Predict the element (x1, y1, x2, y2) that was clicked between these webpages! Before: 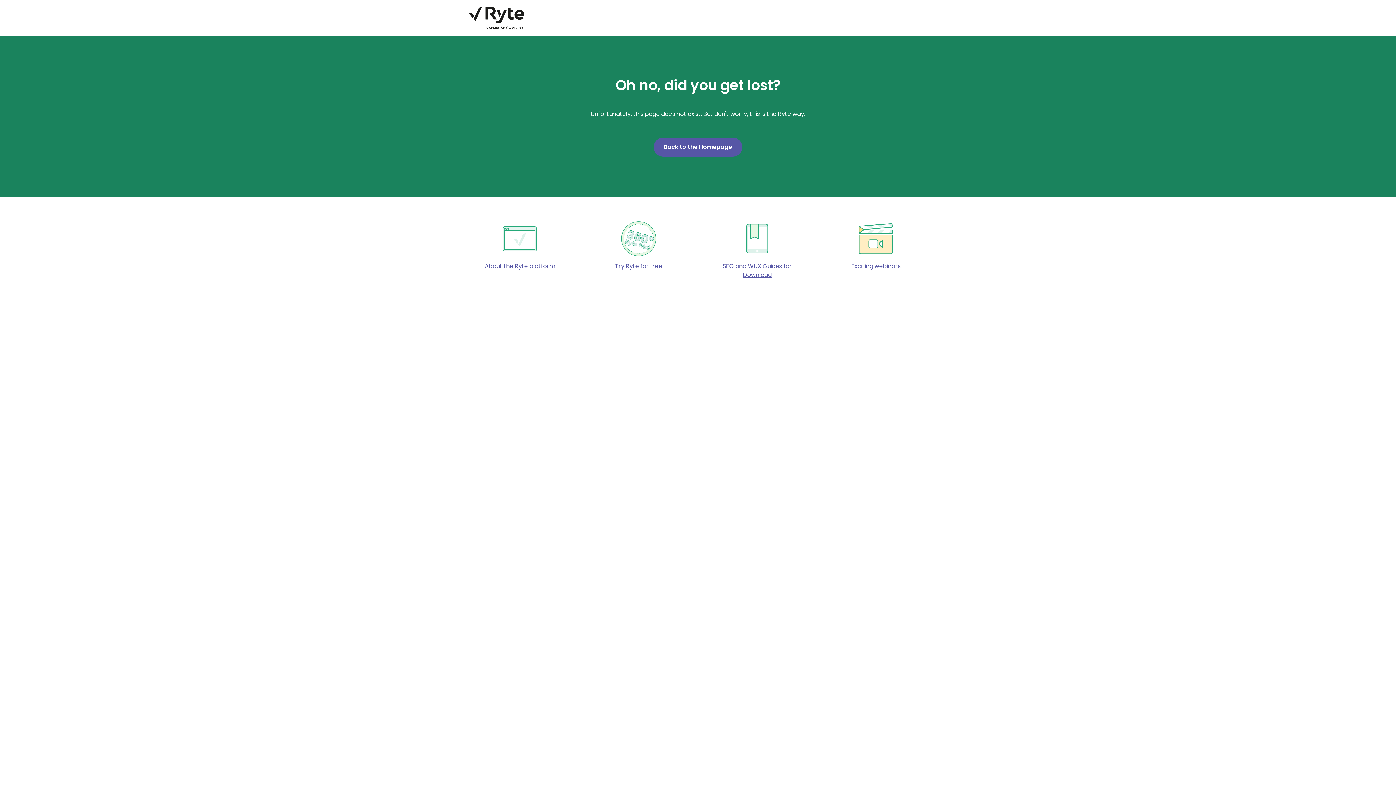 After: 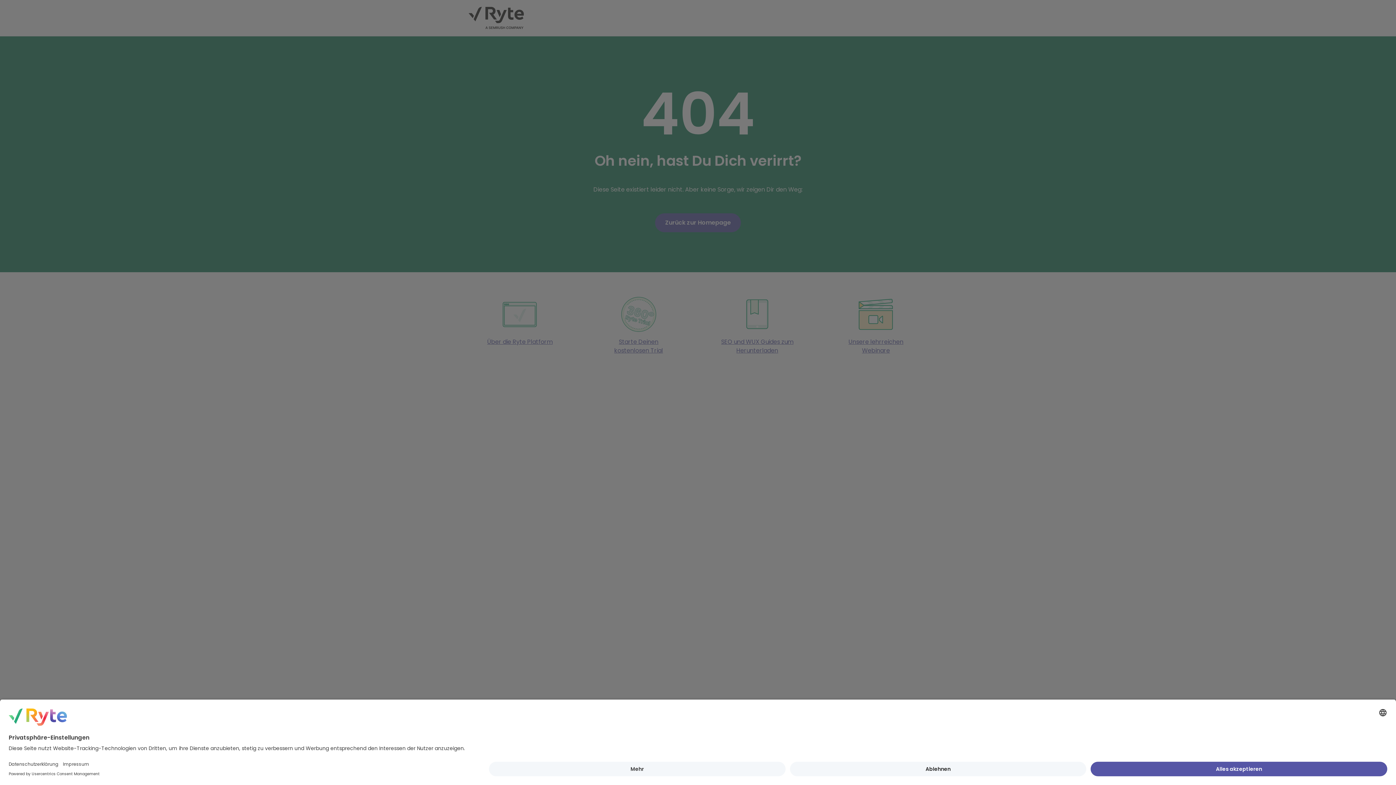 Action: label: Exciting webinars bbox: (851, 221, 900, 270)